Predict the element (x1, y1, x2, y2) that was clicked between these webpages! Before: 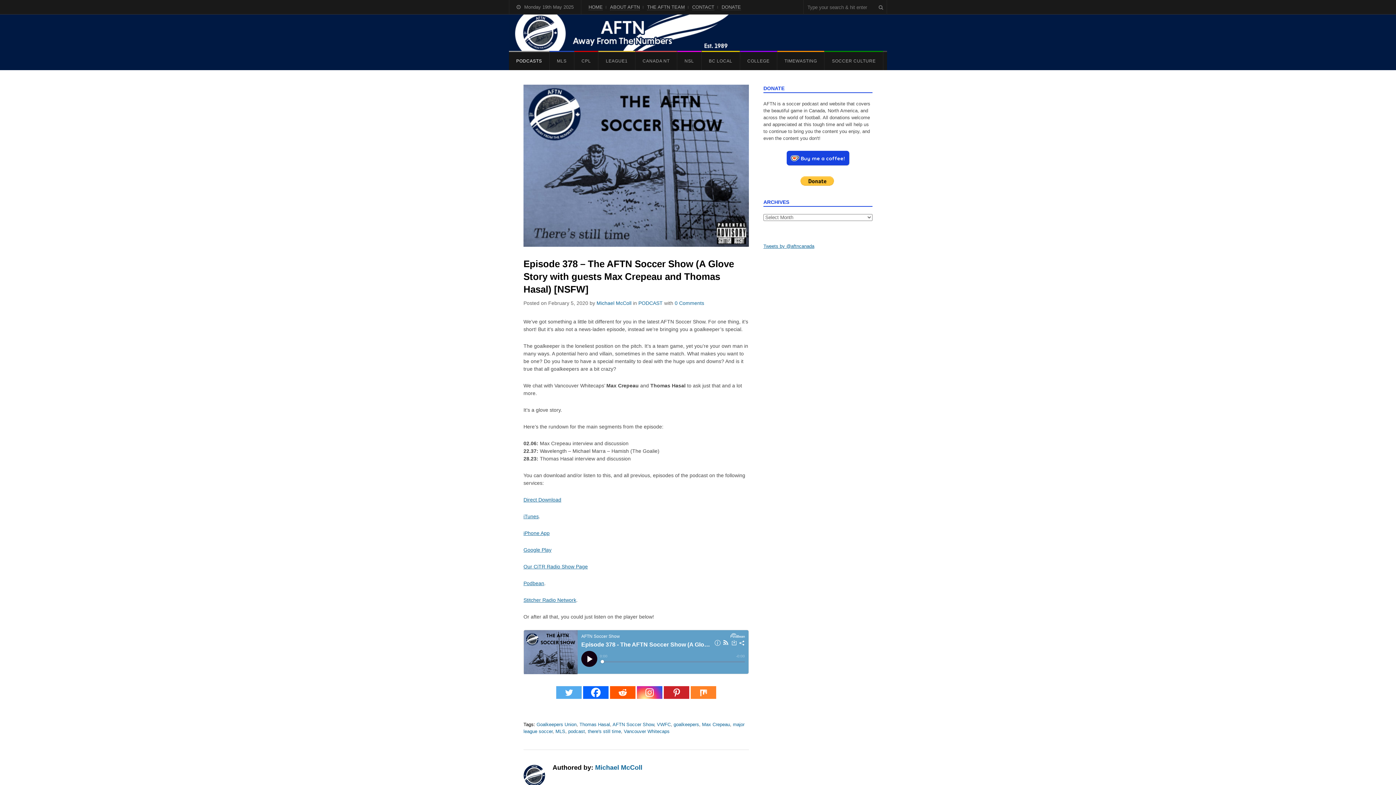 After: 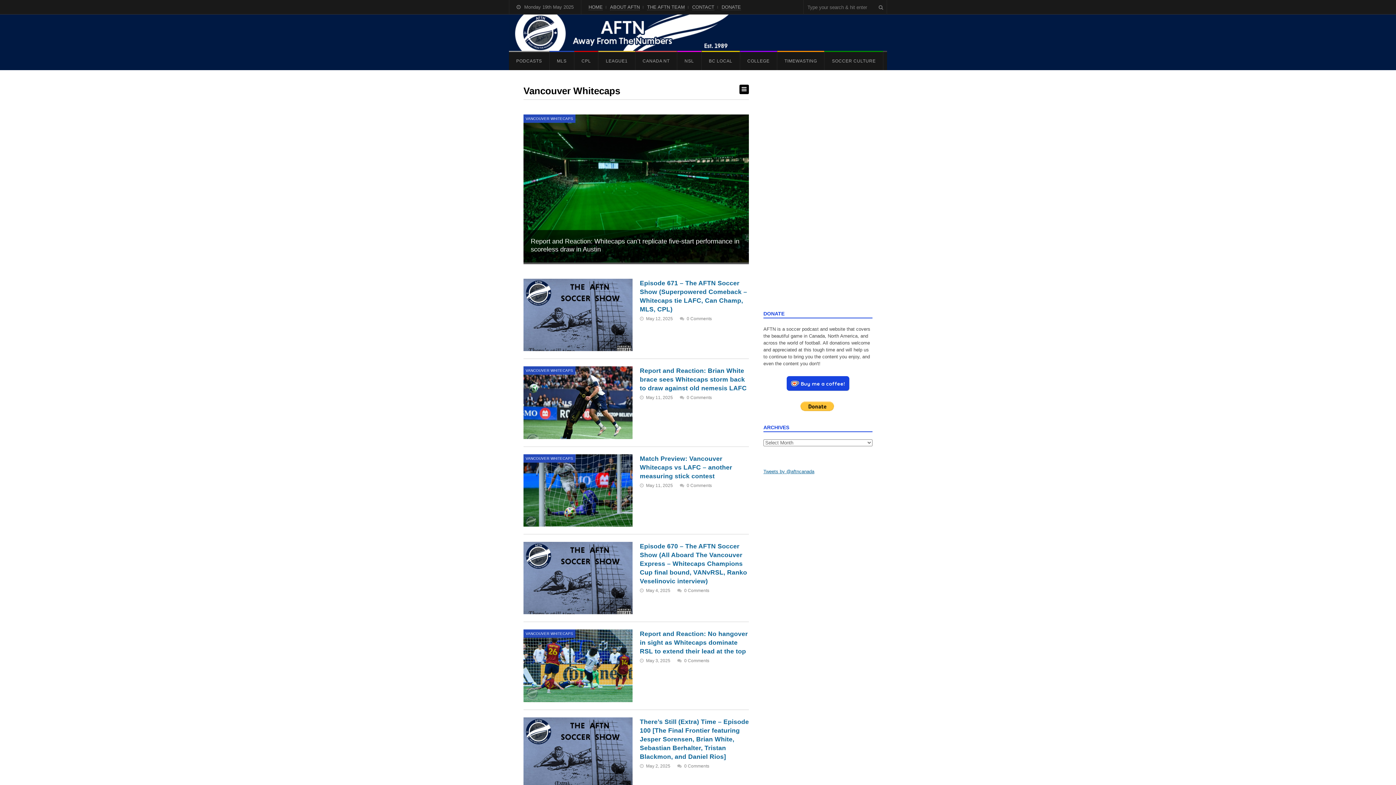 Action: label: Vancouver Whitecaps bbox: (624, 729, 669, 734)